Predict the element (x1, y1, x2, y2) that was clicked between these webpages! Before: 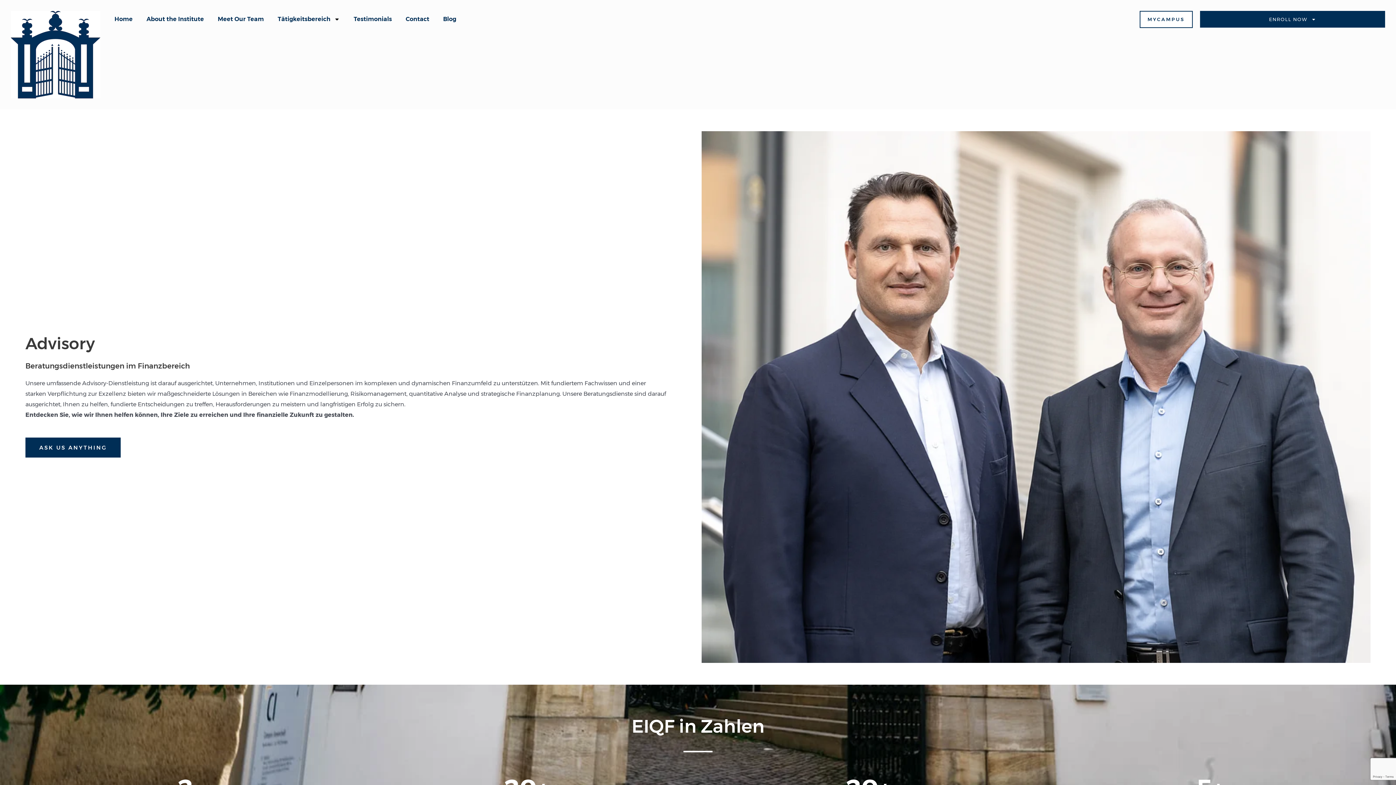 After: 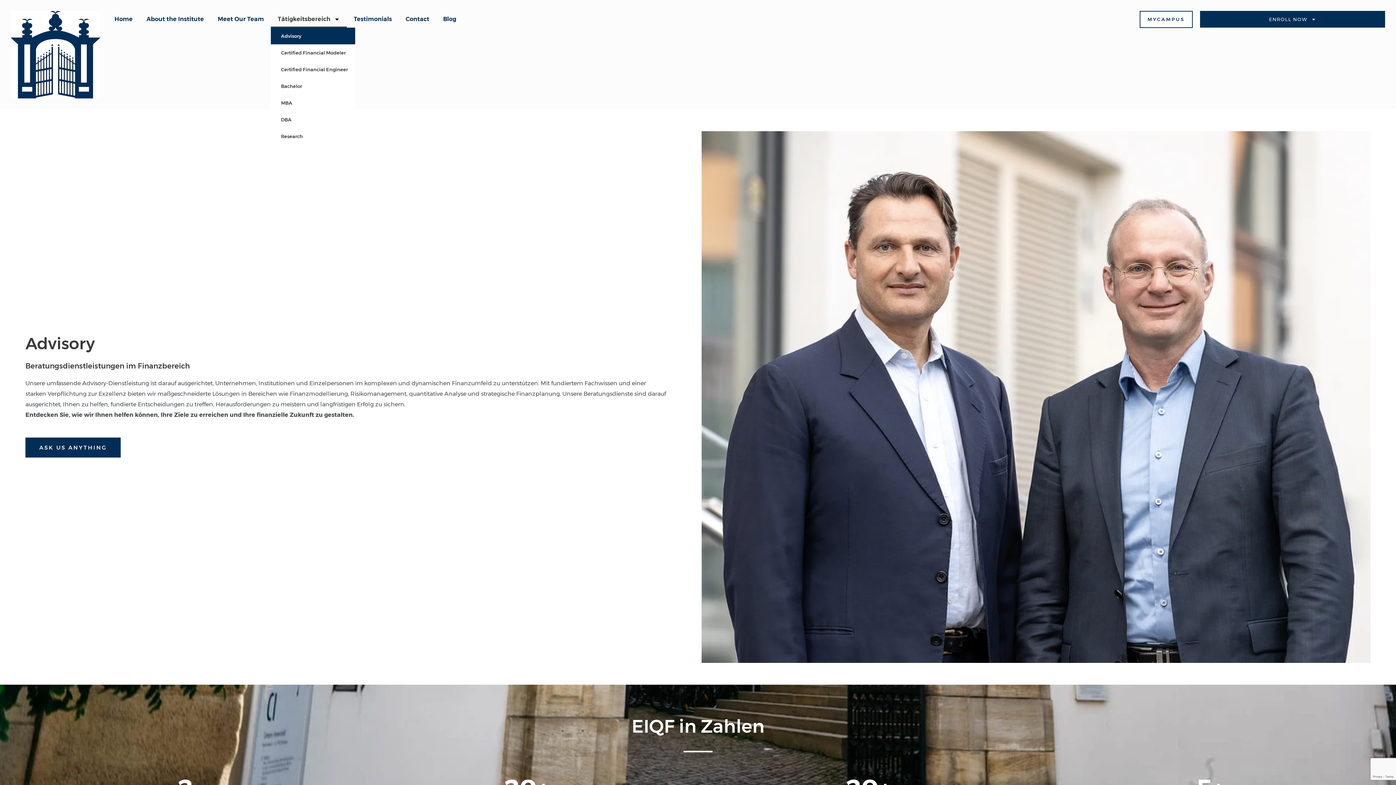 Action: bbox: (270, 10, 346, 27) label: Tätigkeitsbereich